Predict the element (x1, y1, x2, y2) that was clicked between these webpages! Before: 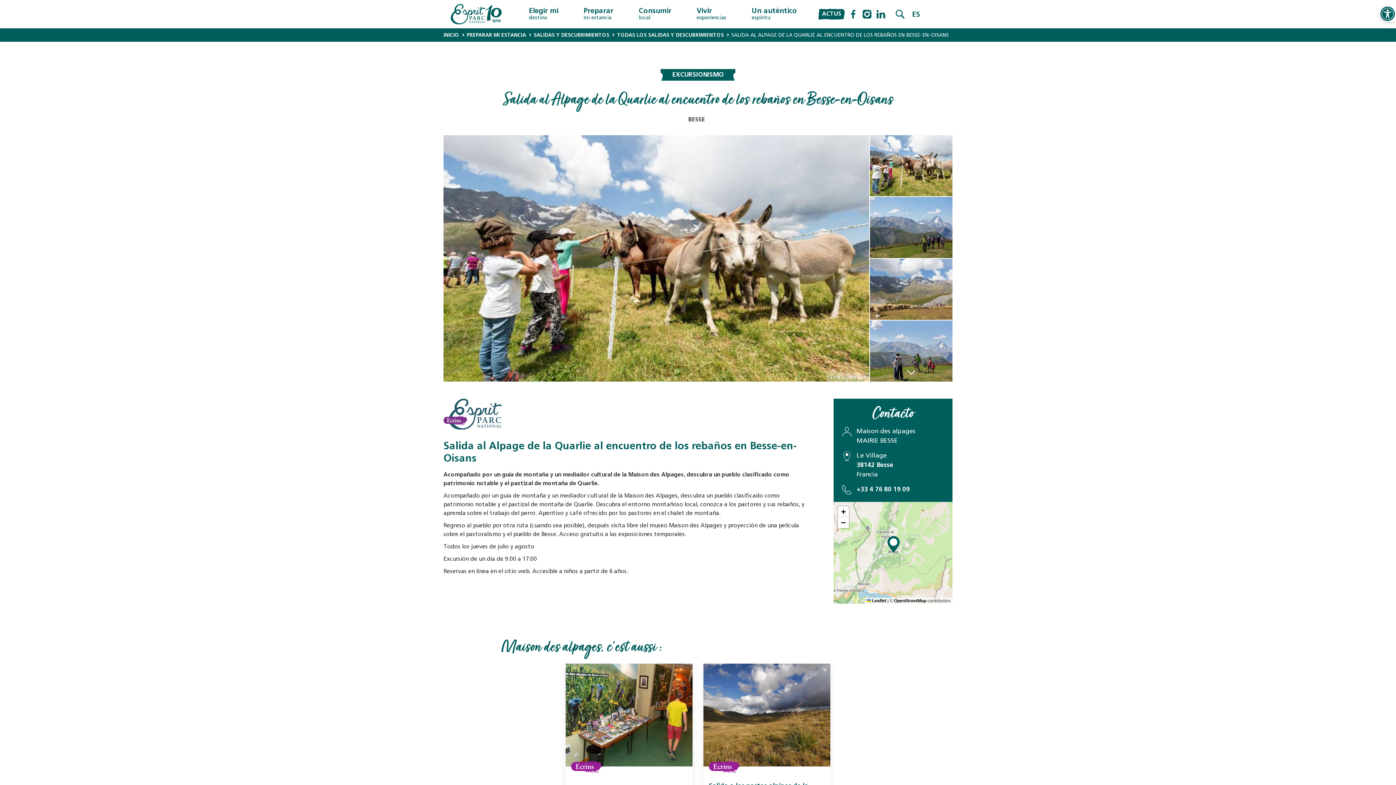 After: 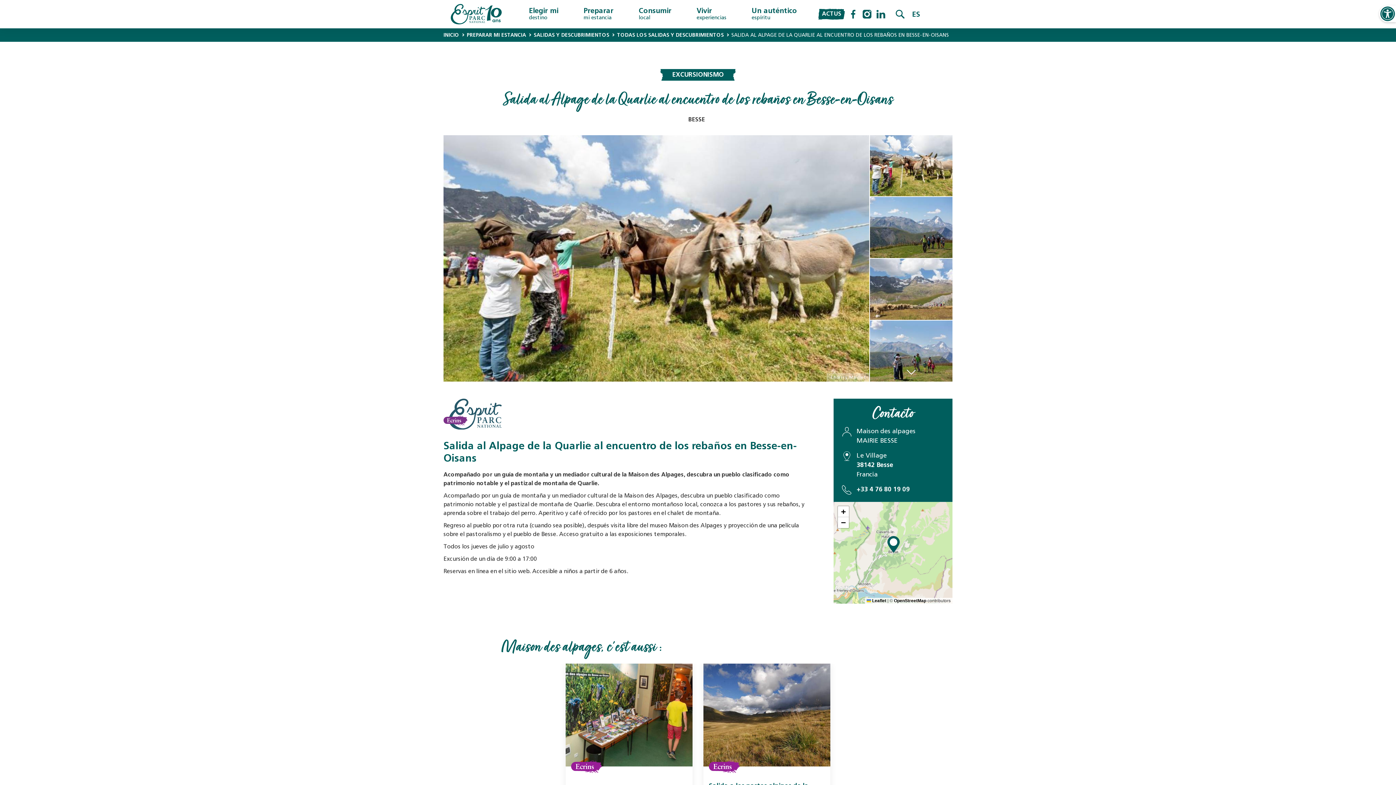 Action: bbox: (887, 536, 899, 553)